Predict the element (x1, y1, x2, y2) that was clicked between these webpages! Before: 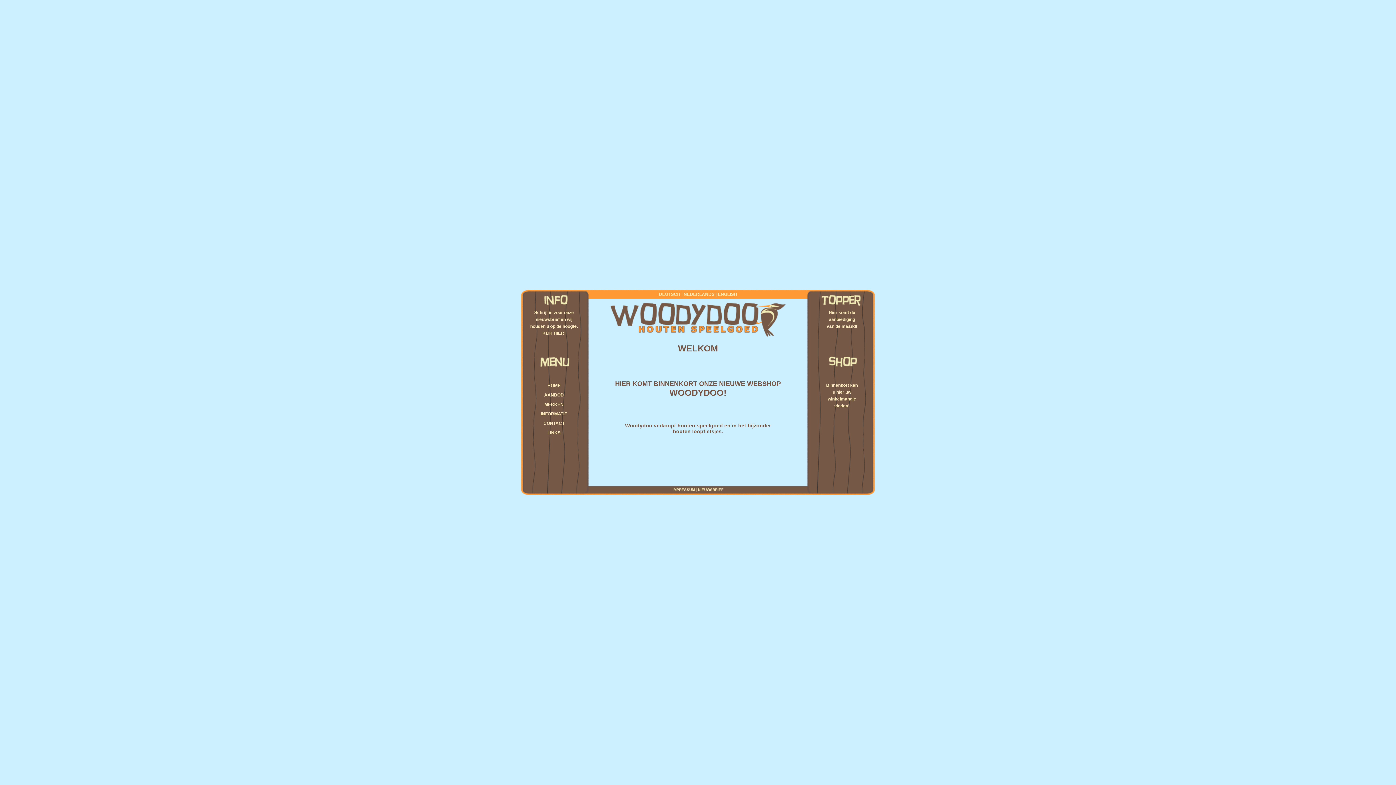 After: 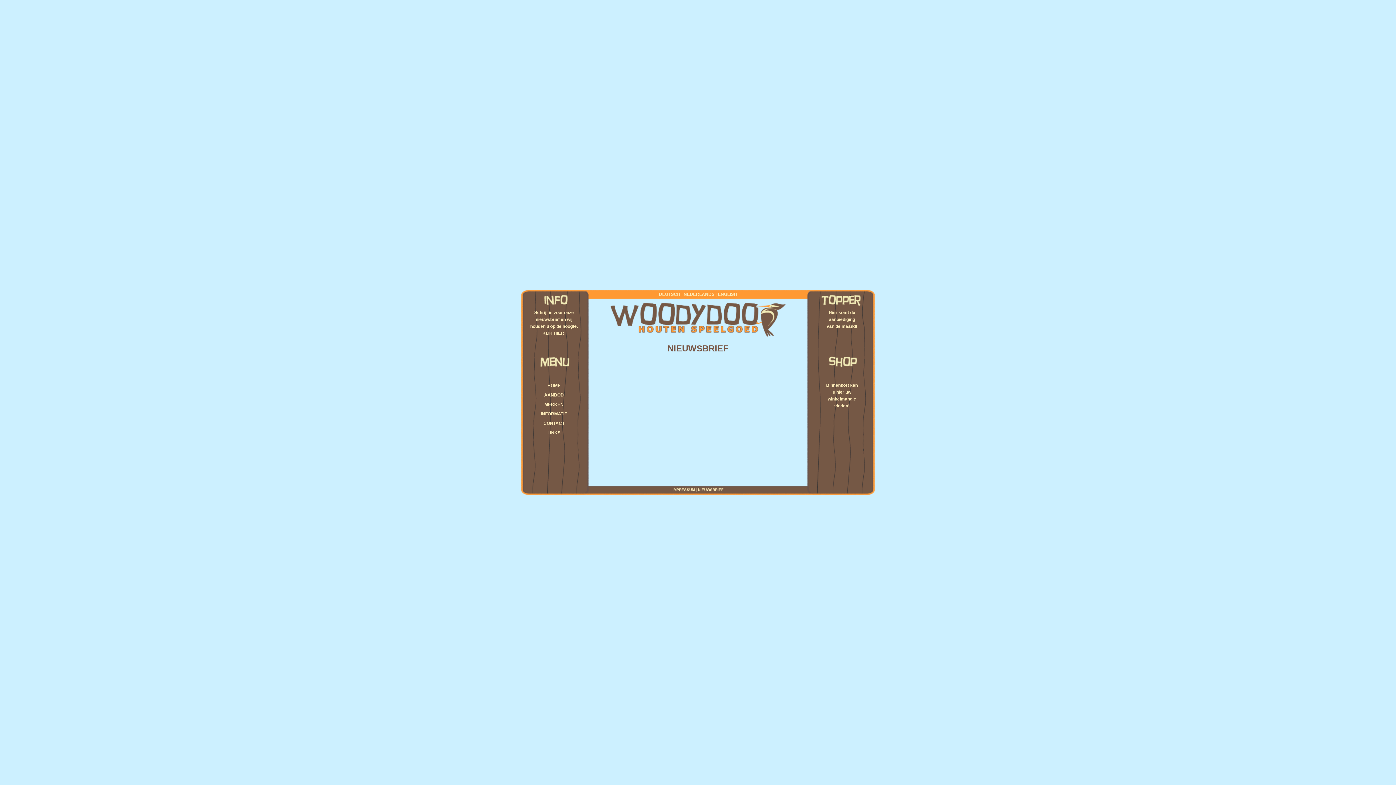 Action: bbox: (542, 330, 565, 336) label: KLIK HIER!